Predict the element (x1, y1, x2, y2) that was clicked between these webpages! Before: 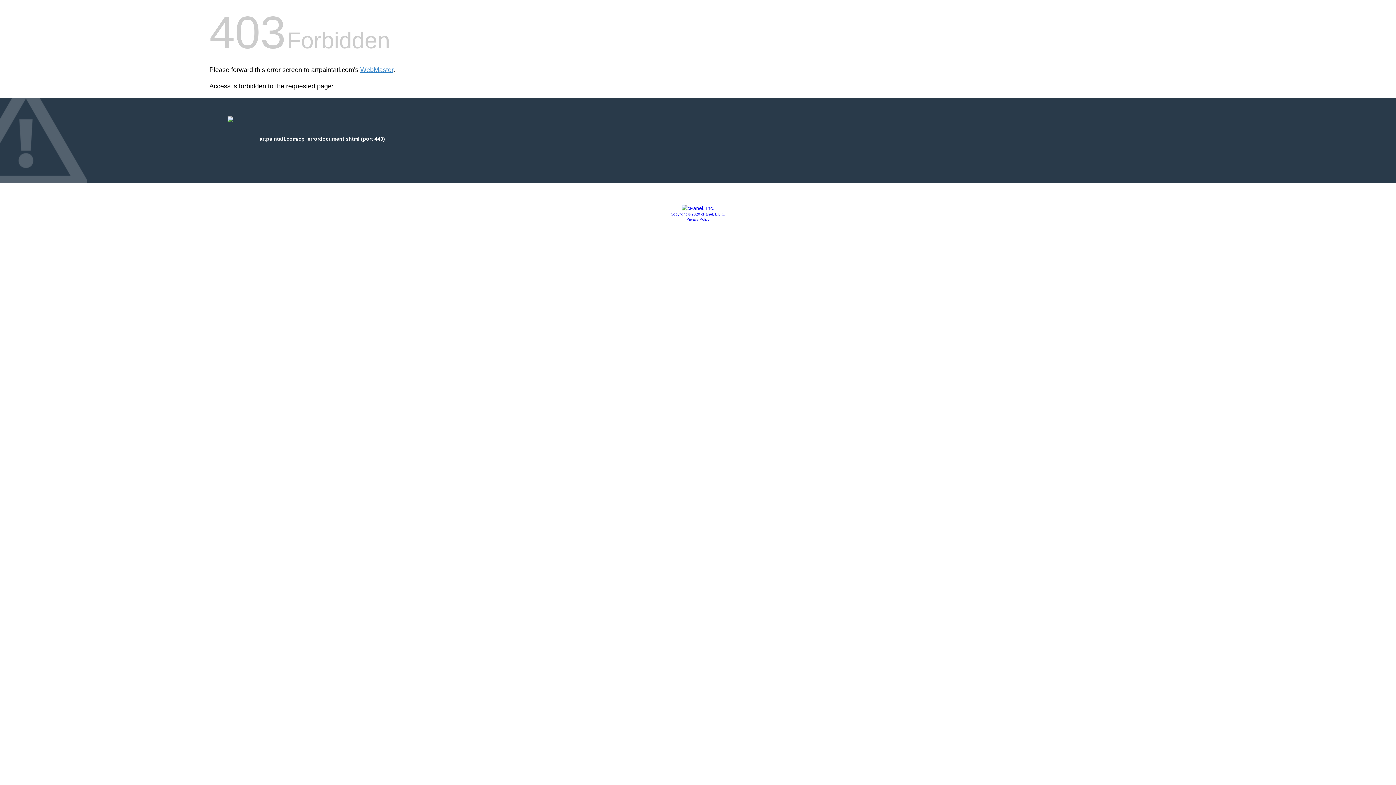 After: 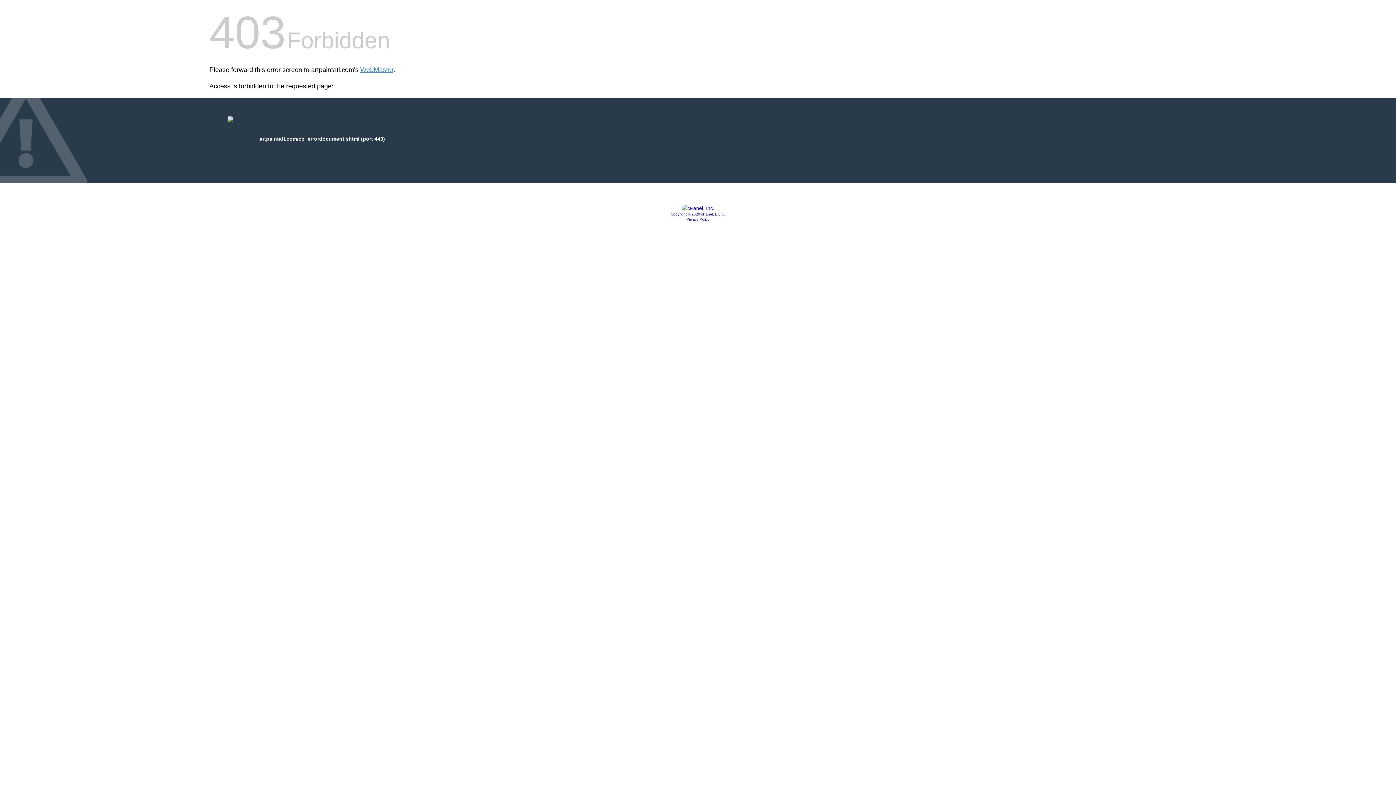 Action: bbox: (686, 217, 709, 221) label: Privacy Policy